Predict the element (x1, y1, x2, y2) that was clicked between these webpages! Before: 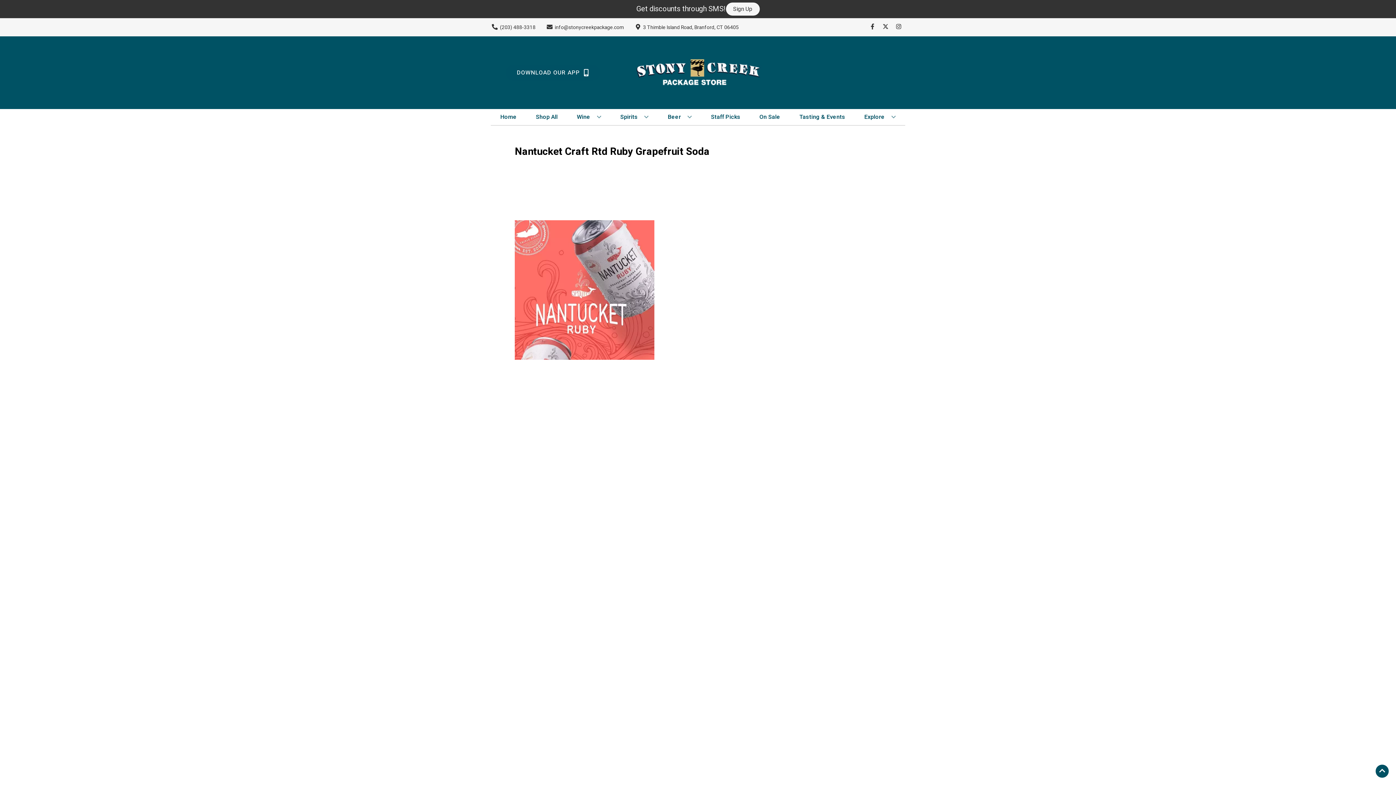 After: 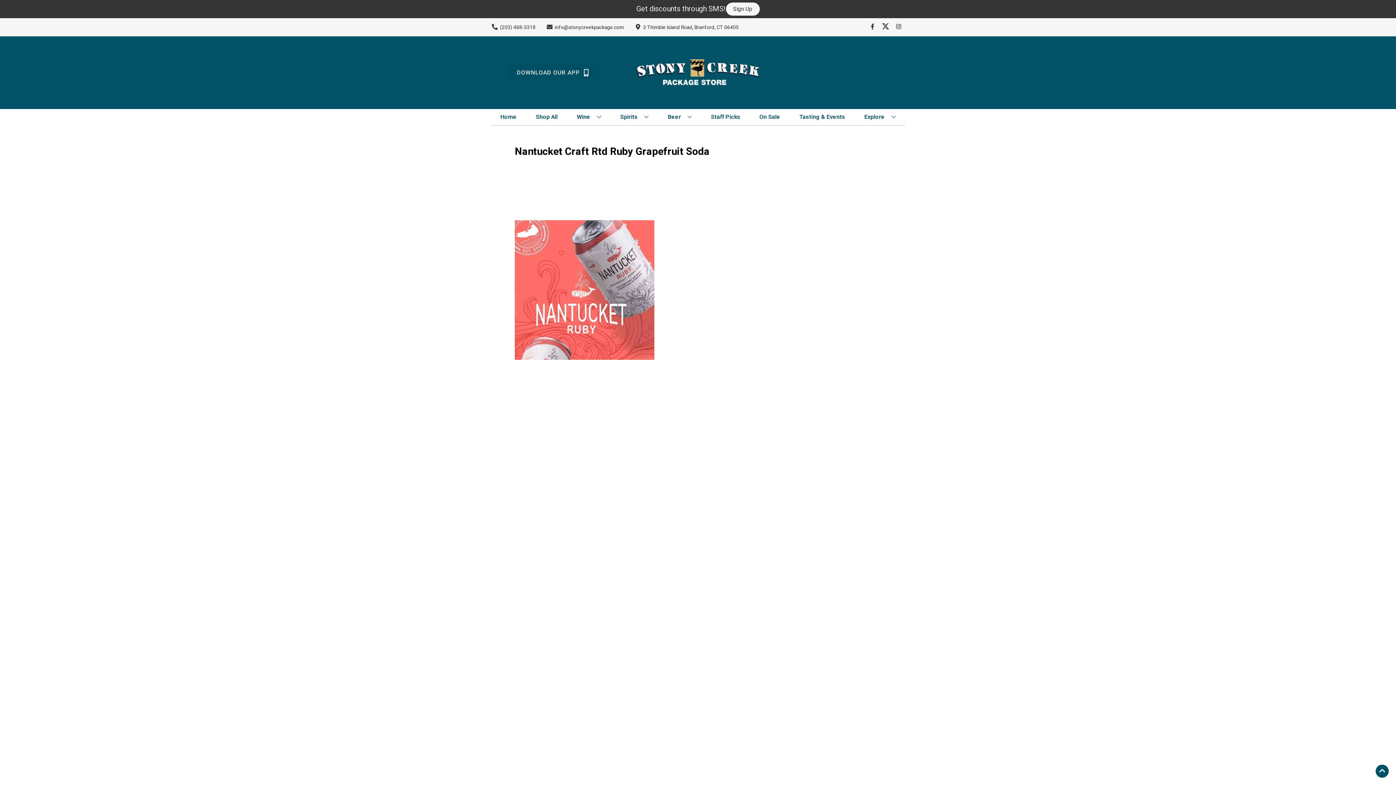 Action: label: Opens twitter in a new tab bbox: (879, 23, 892, 30)